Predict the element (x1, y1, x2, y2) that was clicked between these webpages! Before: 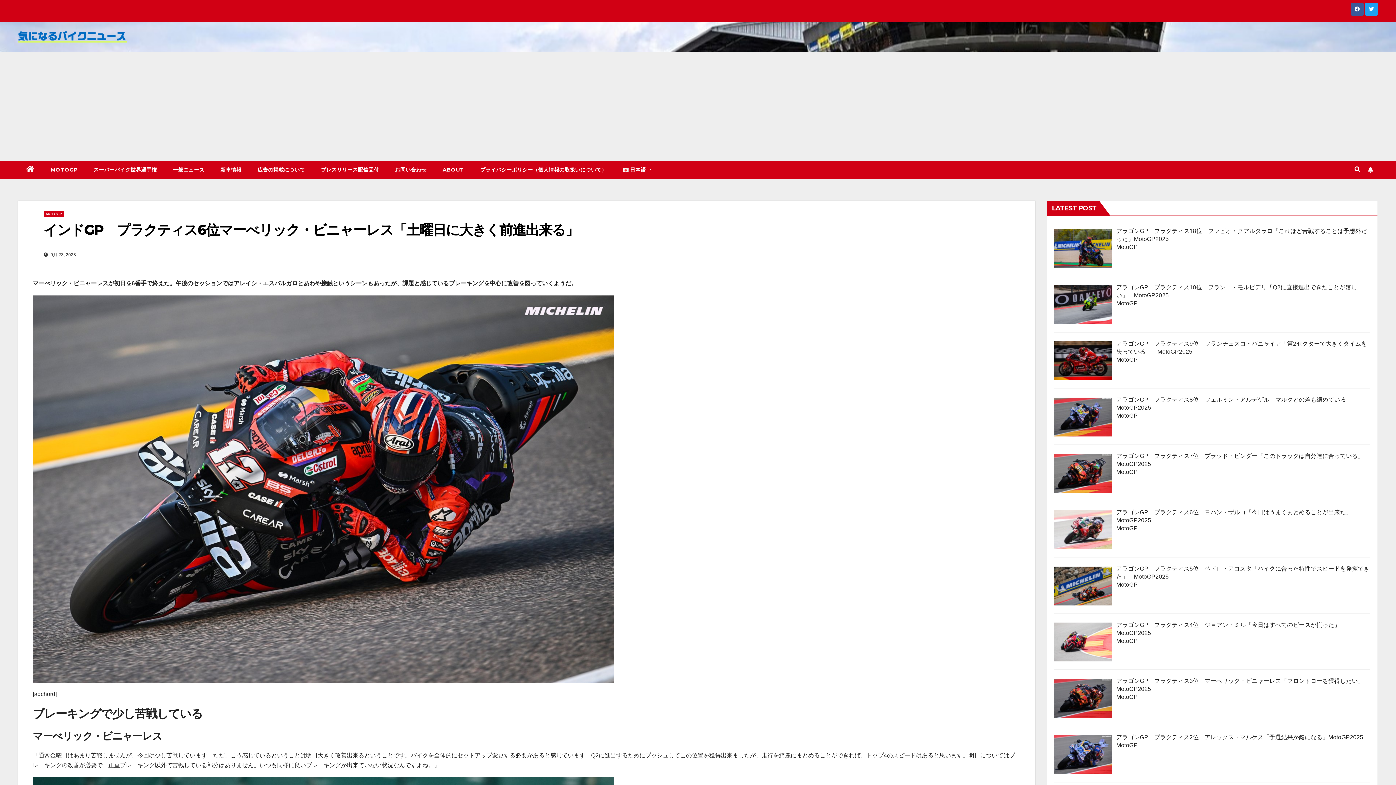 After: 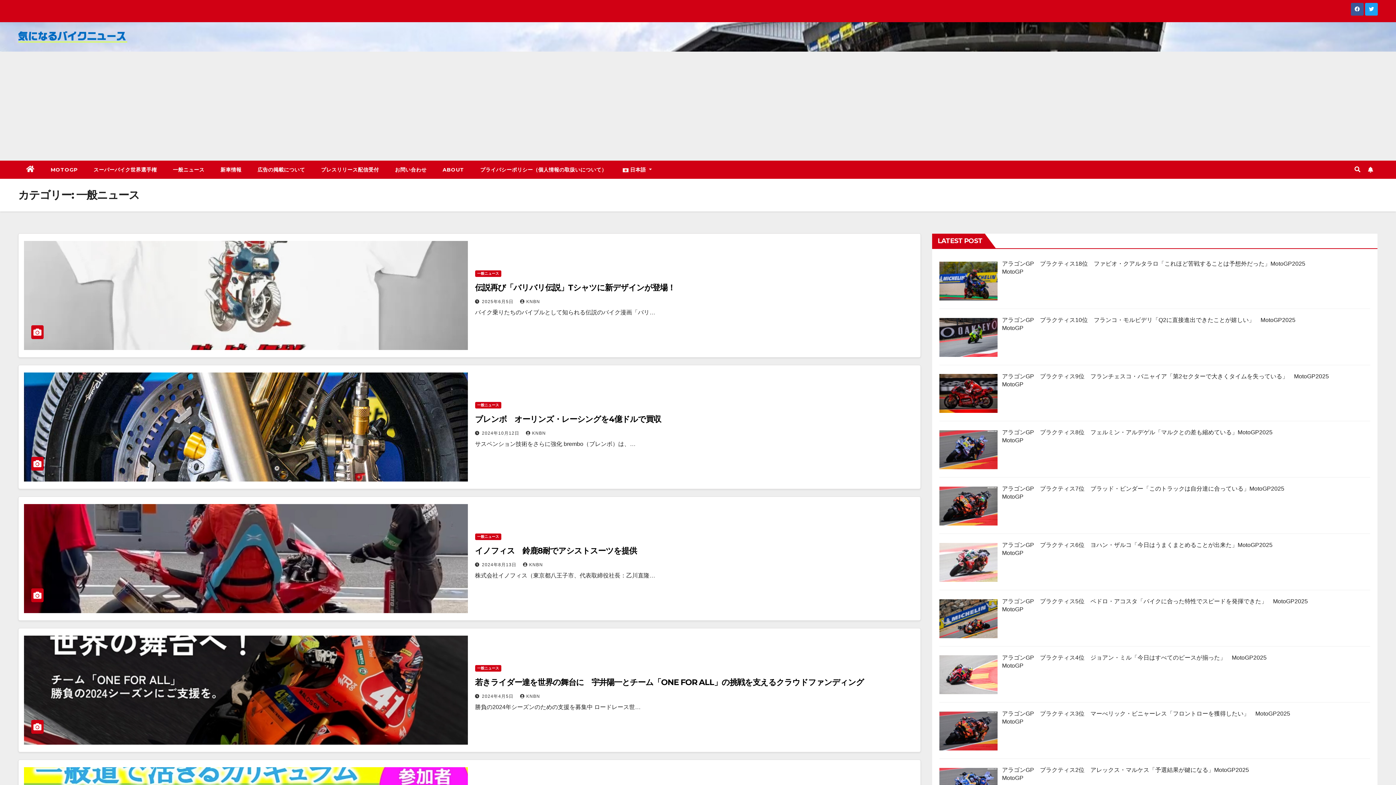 Action: bbox: (164, 160, 212, 178) label: 一般ニュース